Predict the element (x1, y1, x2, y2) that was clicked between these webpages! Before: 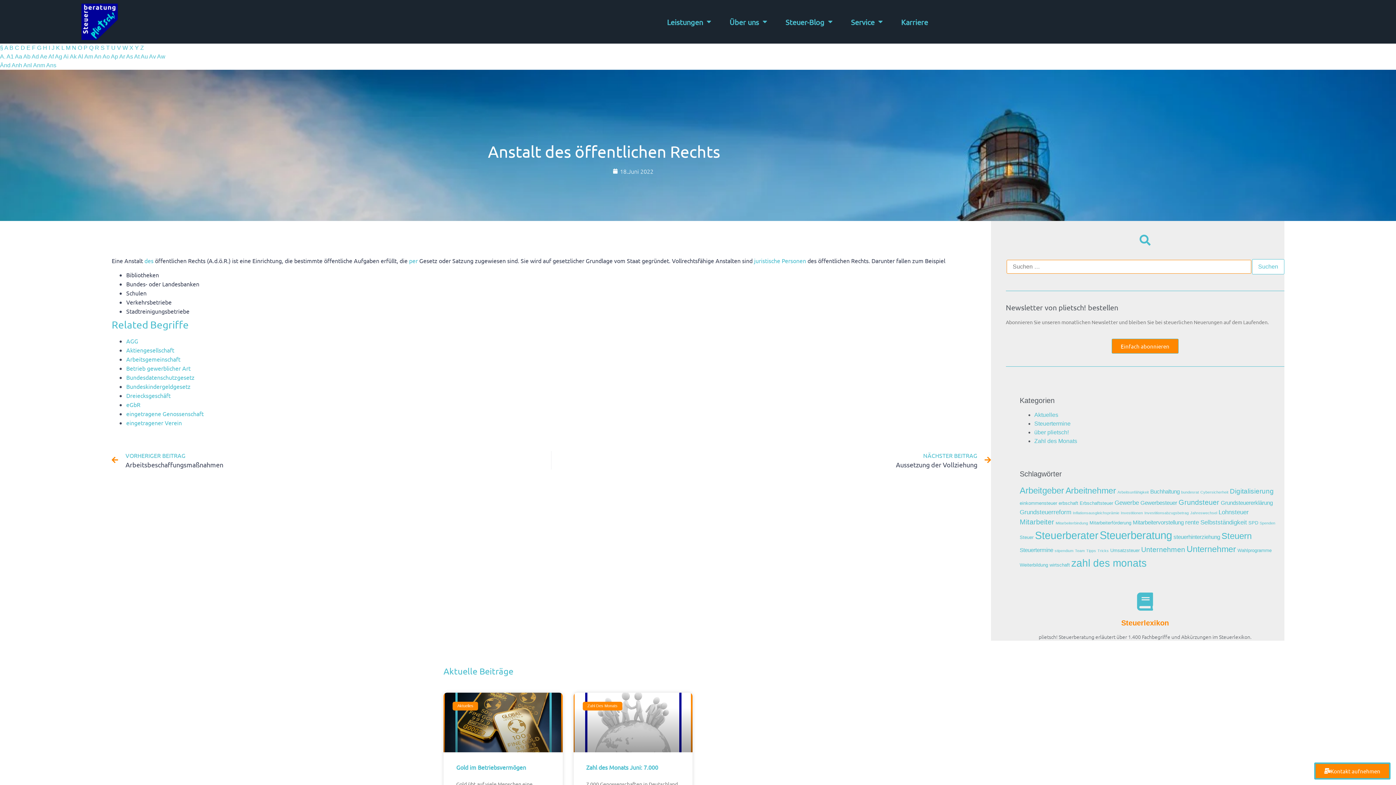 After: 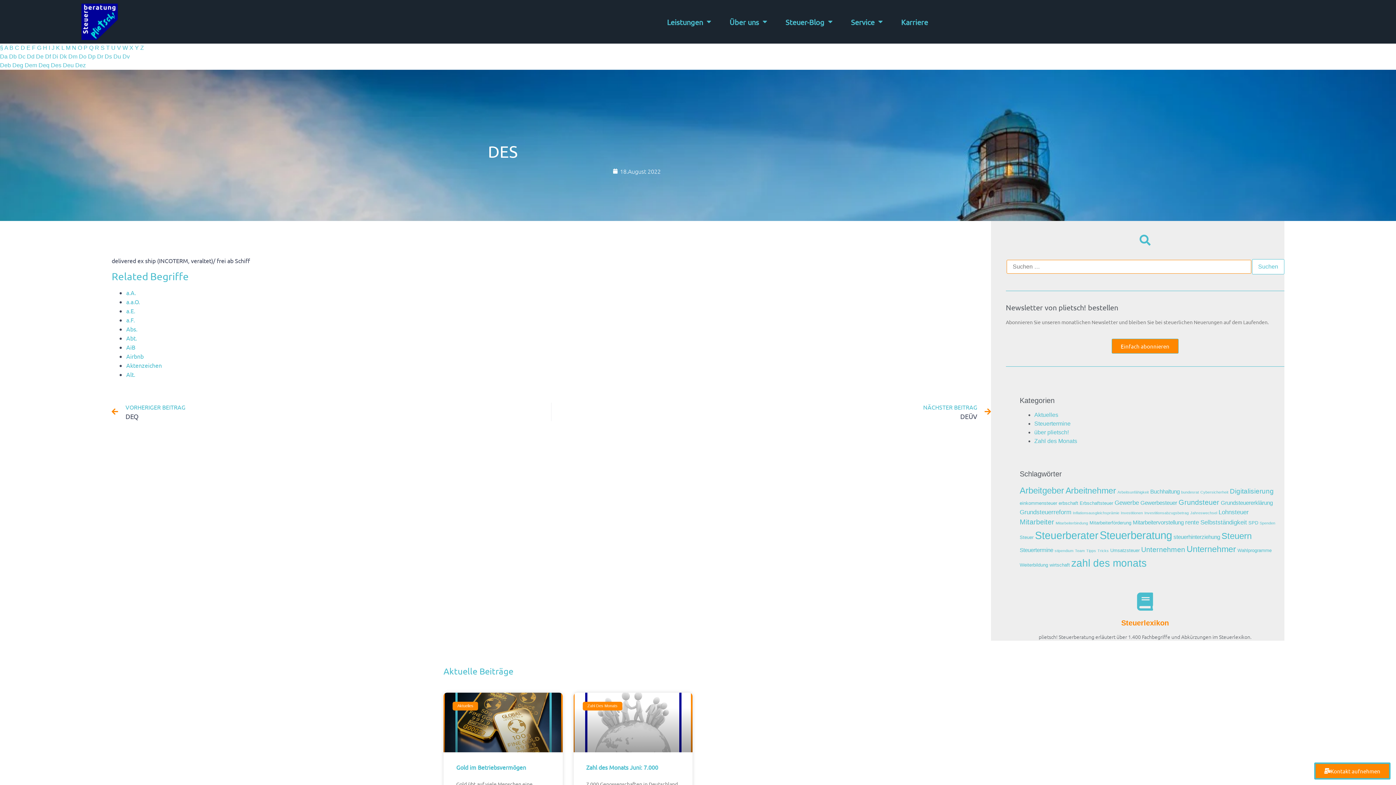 Action: bbox: (144, 257, 153, 264) label: des